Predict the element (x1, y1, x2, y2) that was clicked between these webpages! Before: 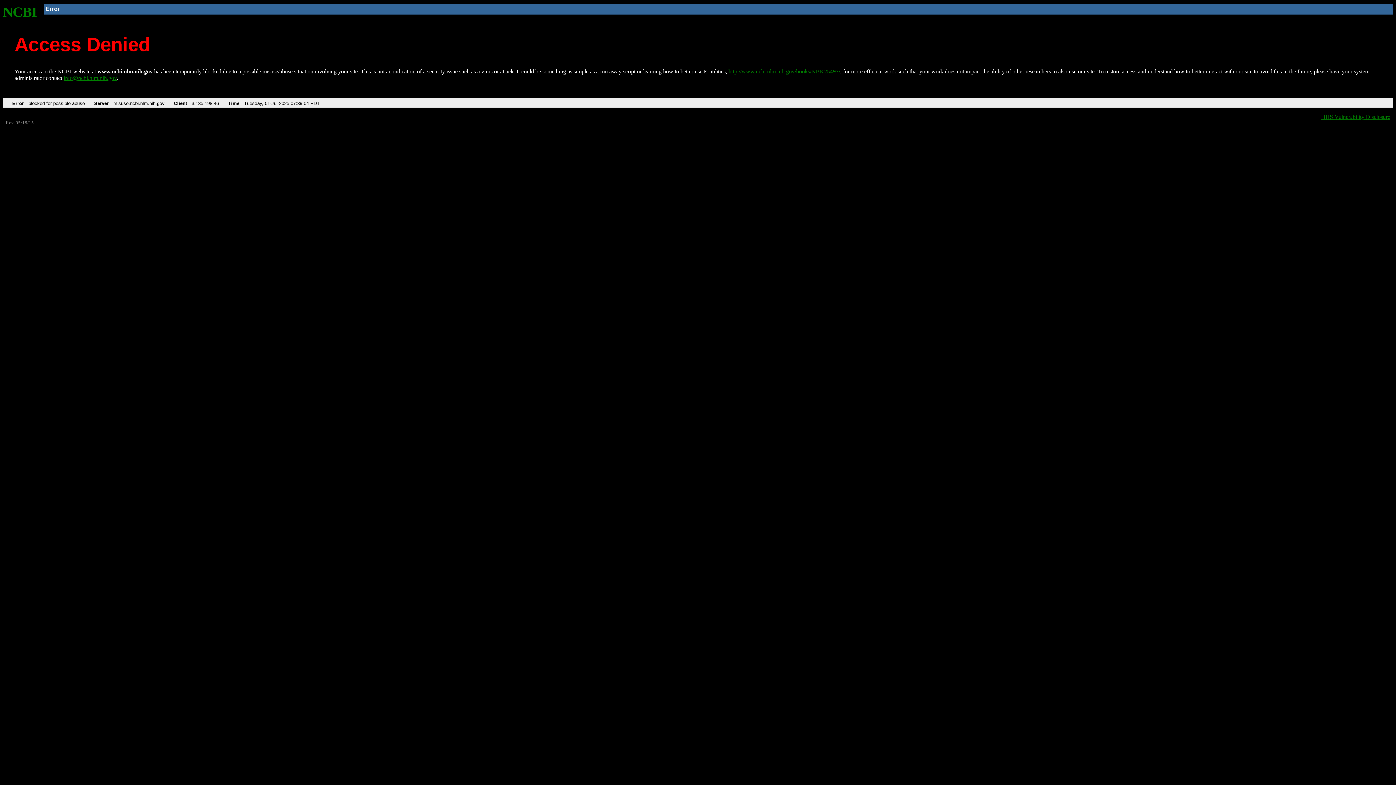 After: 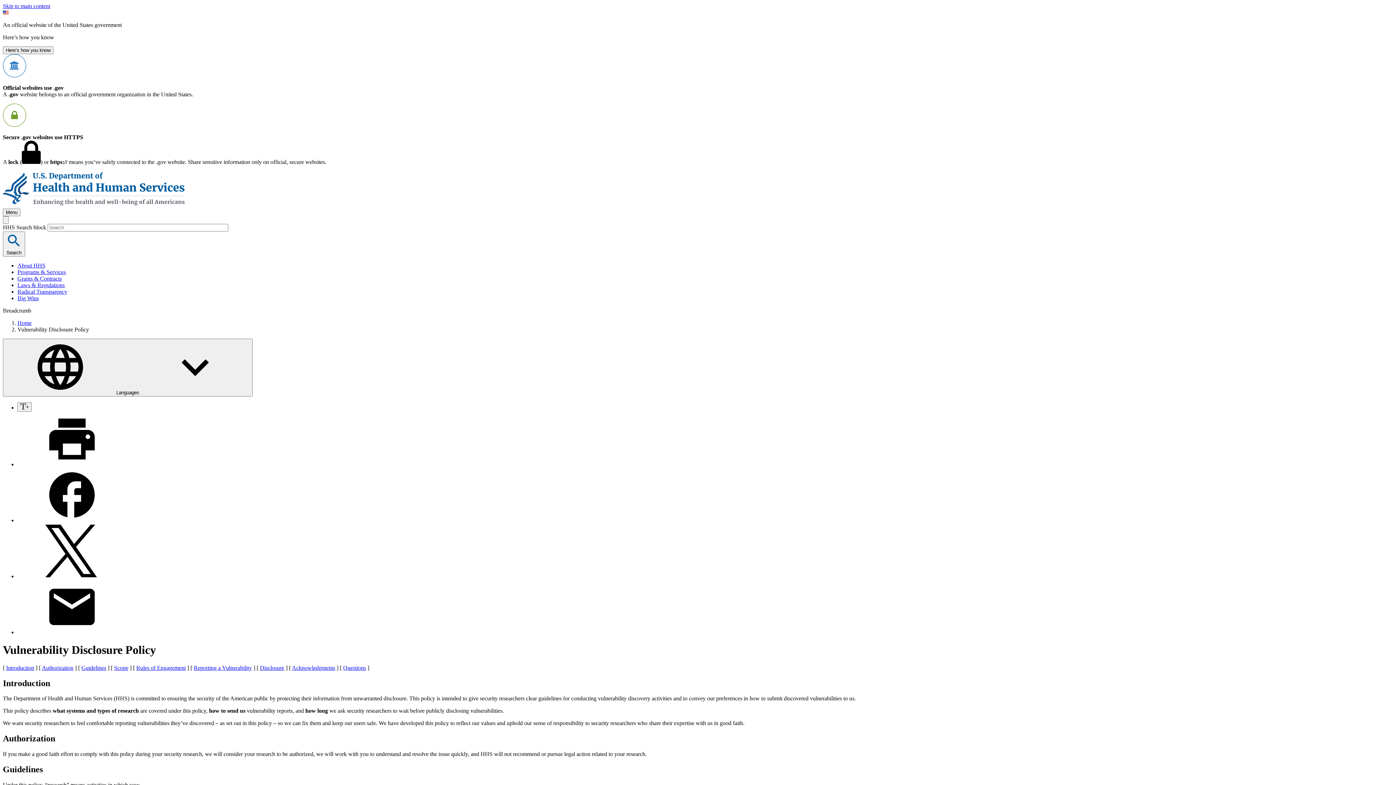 Action: bbox: (1321, 113, 1390, 119) label: HHS Vulnerability Disclosure